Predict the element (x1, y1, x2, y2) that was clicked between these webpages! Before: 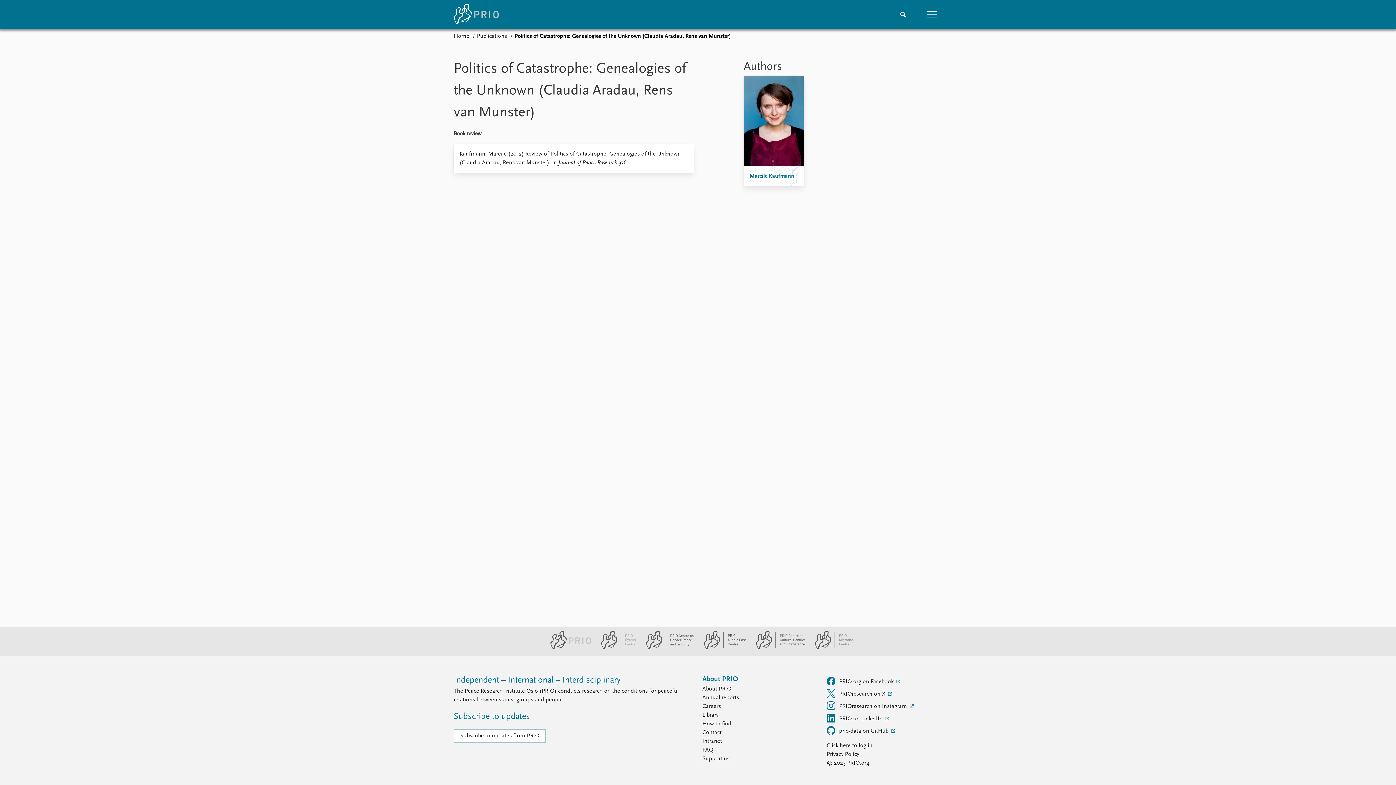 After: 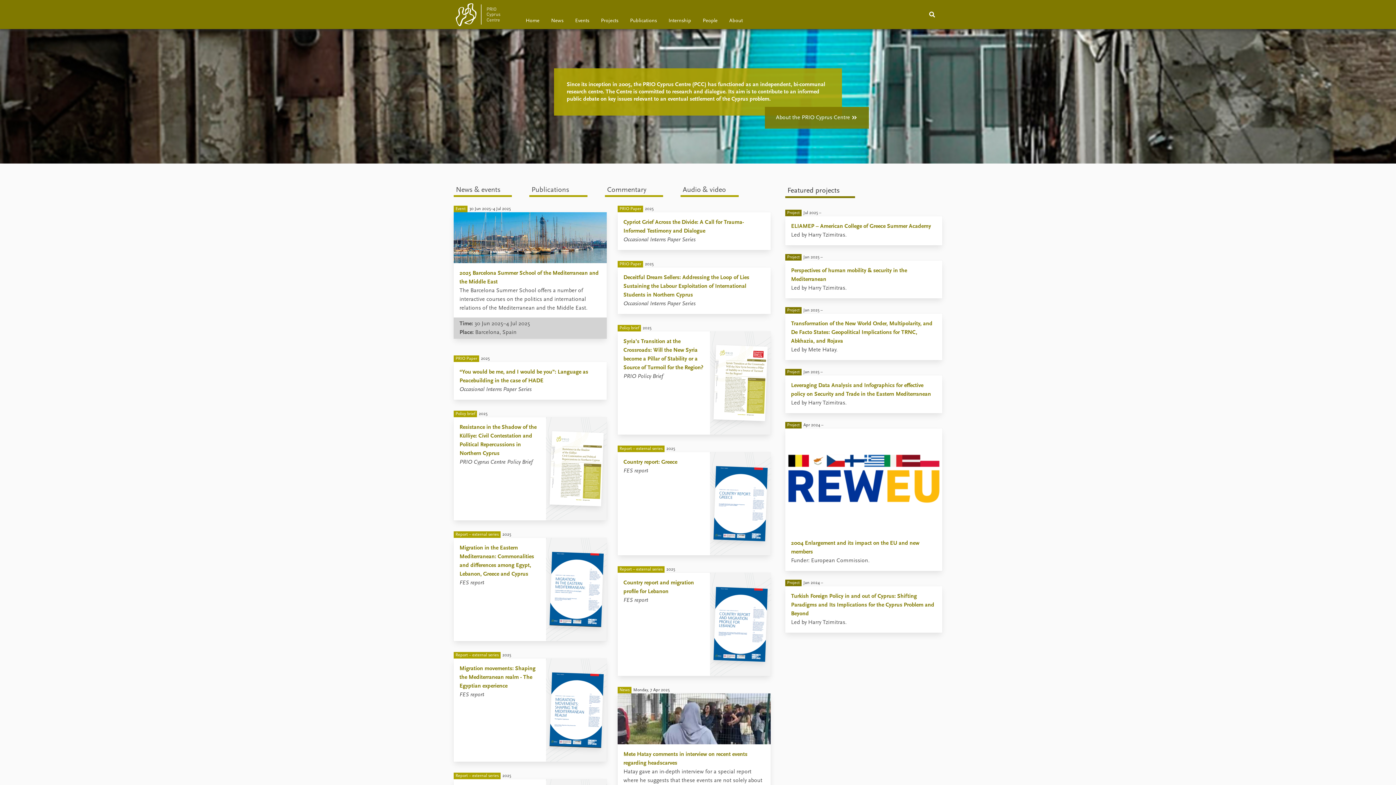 Action: bbox: (592, 645, 638, 650) label: PRIO Cyprus Centre website